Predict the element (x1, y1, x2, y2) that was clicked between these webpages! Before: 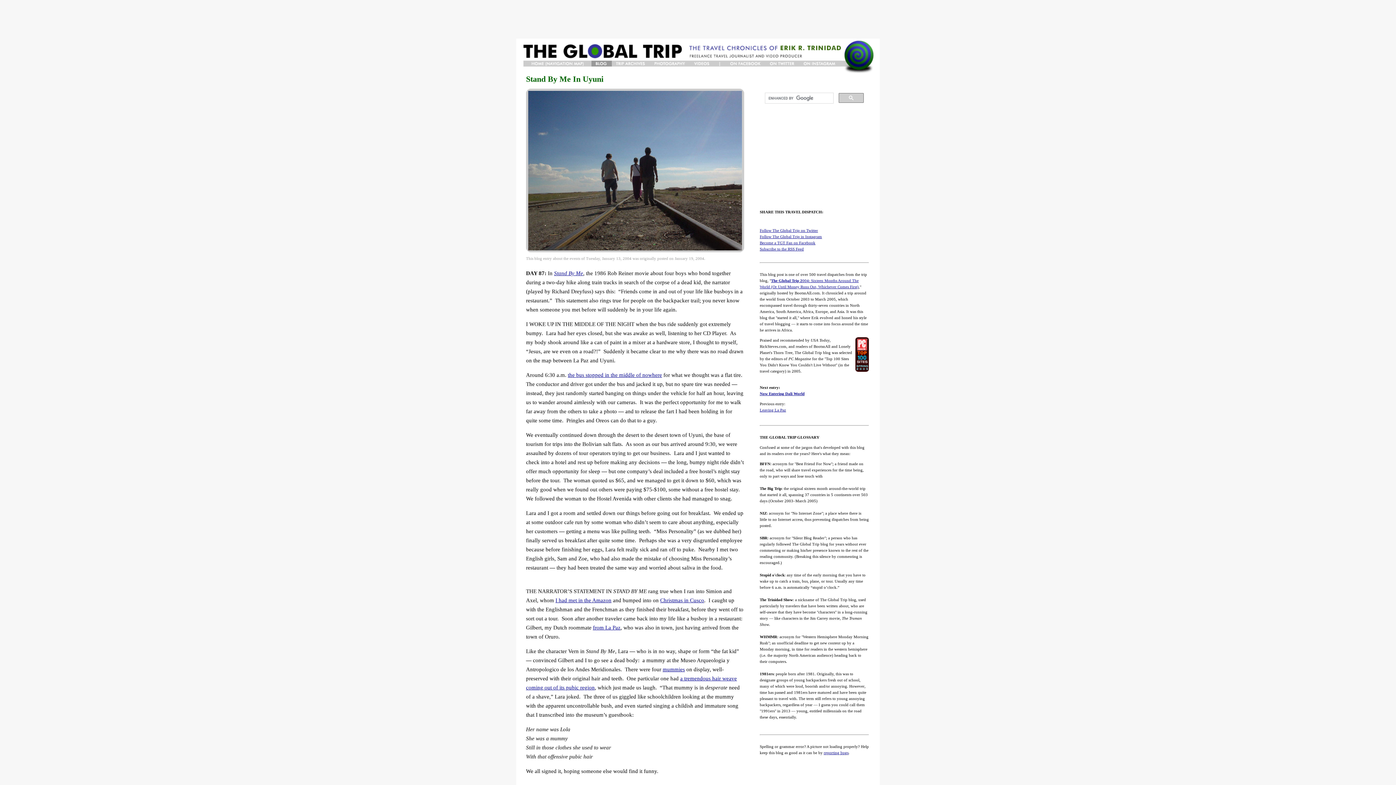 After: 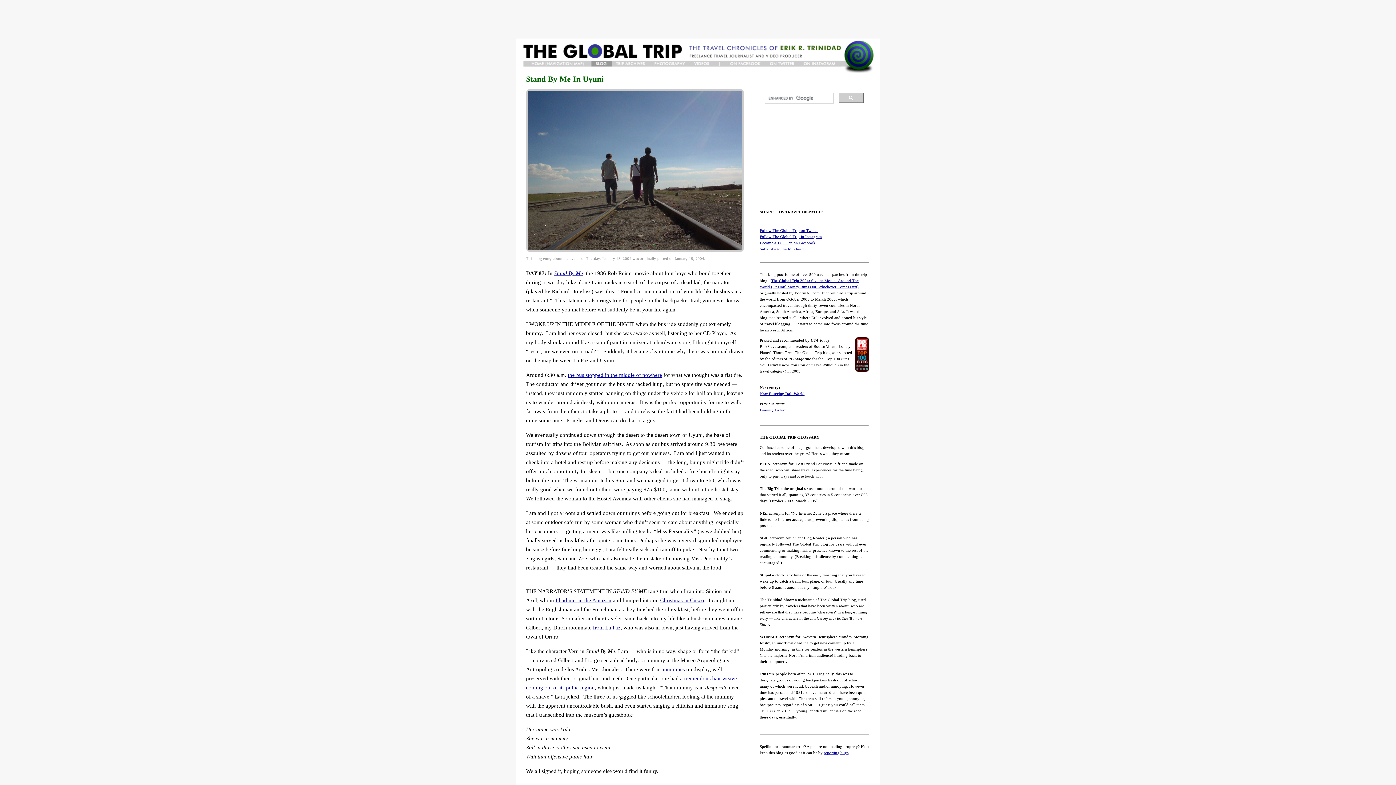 Action: bbox: (760, 228, 818, 232) label: Follow The Global Trip on Twitter